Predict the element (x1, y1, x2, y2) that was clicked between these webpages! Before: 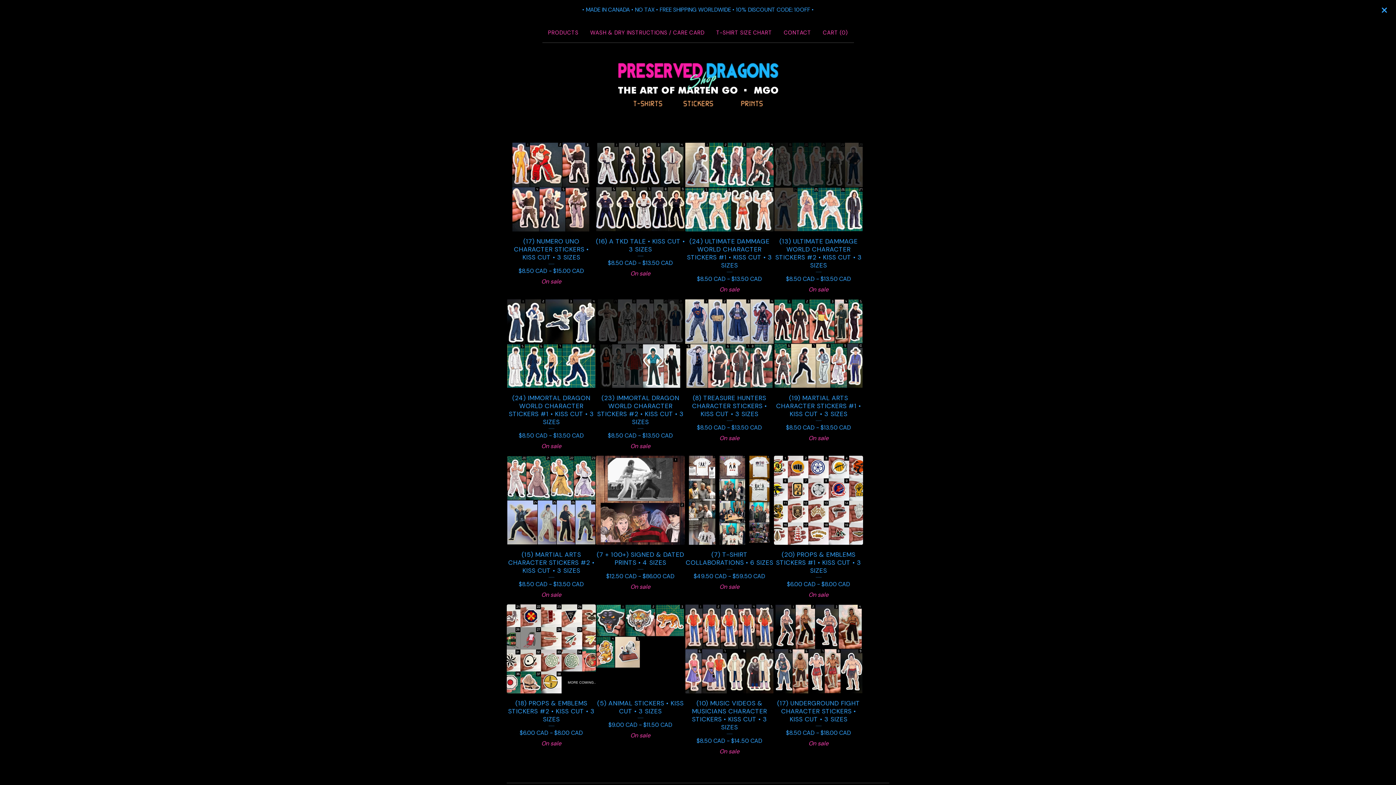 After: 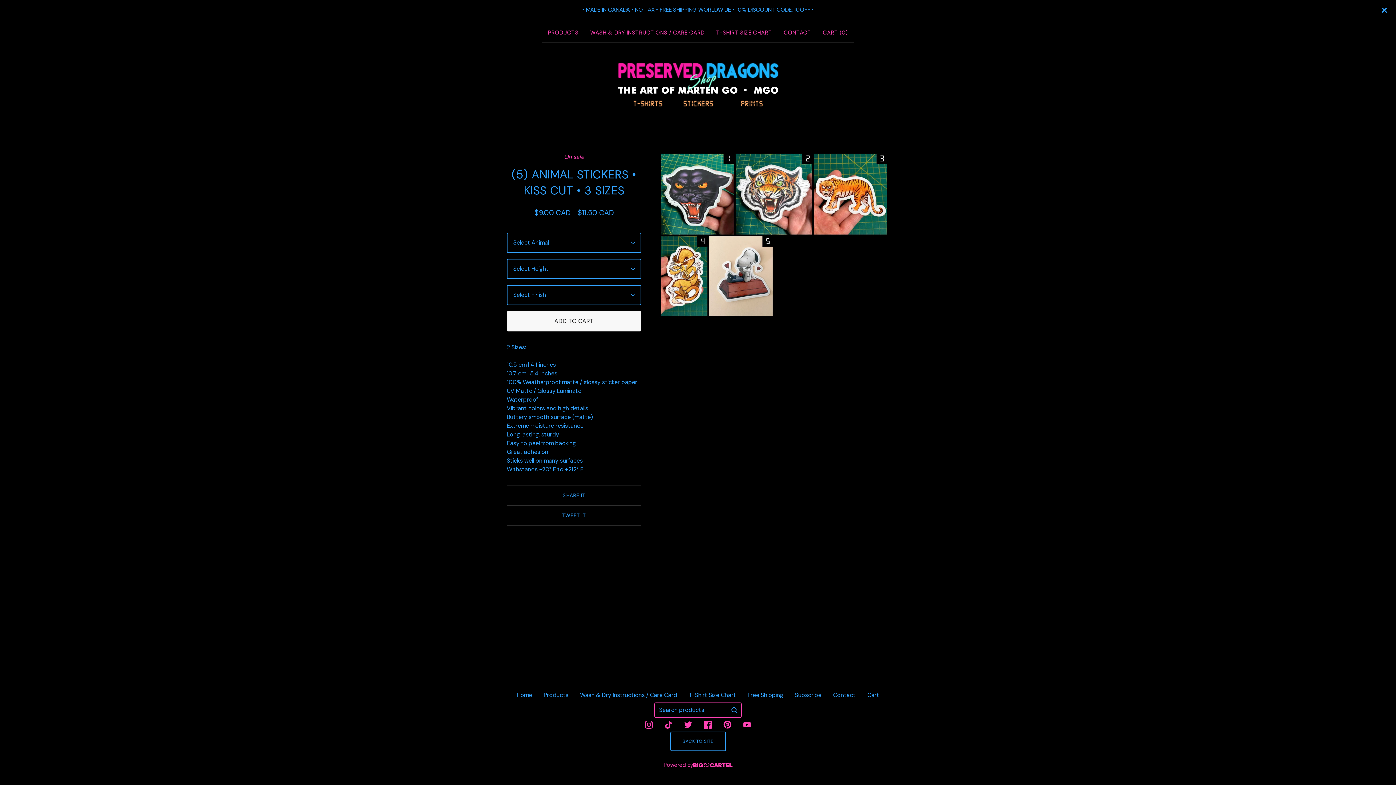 Action: bbox: (596, 604, 685, 745) label: (5) ANIMAL STICKERS • KISS CUT • 3 SIZES
$9.00 CAD - $11.50 CAD
On sale